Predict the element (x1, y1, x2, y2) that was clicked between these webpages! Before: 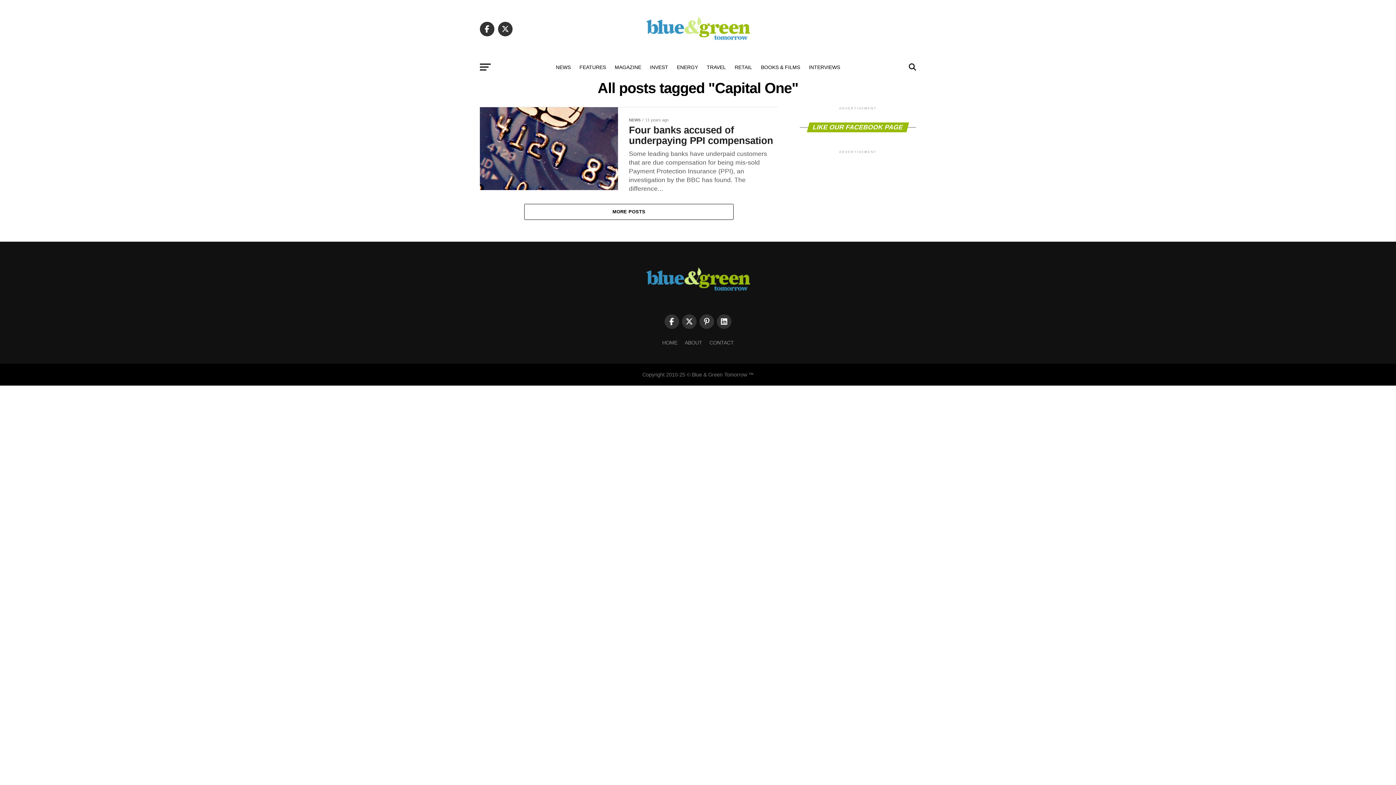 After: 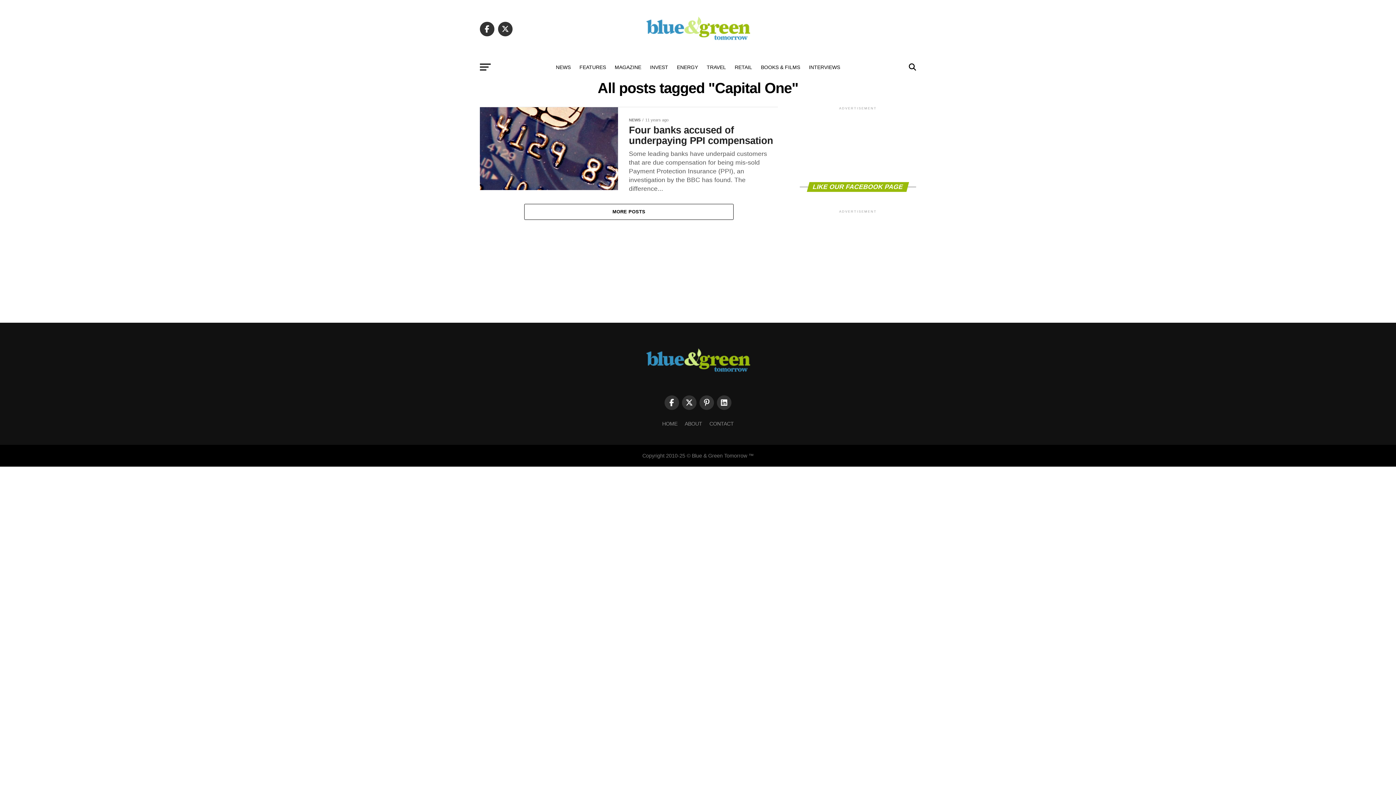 Action: bbox: (717, 314, 731, 329)